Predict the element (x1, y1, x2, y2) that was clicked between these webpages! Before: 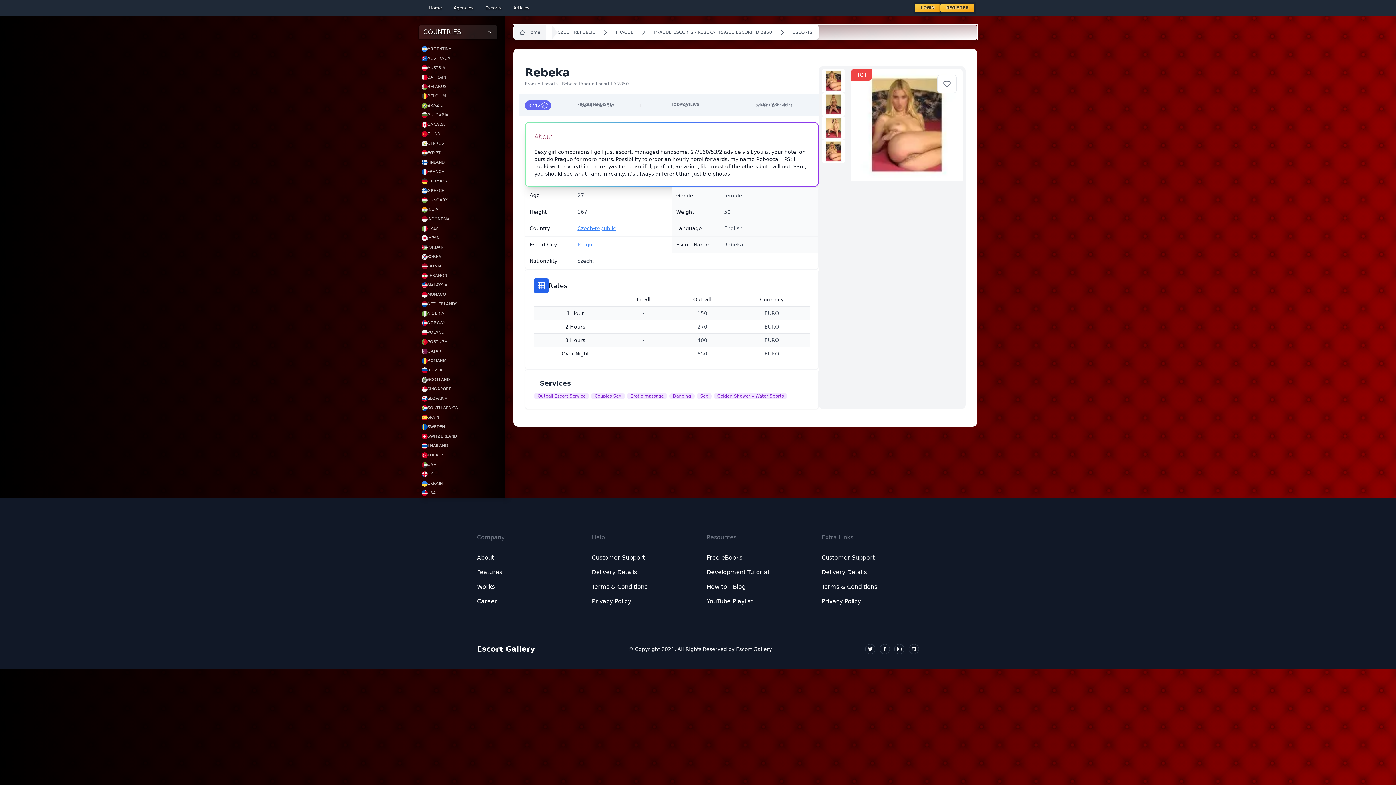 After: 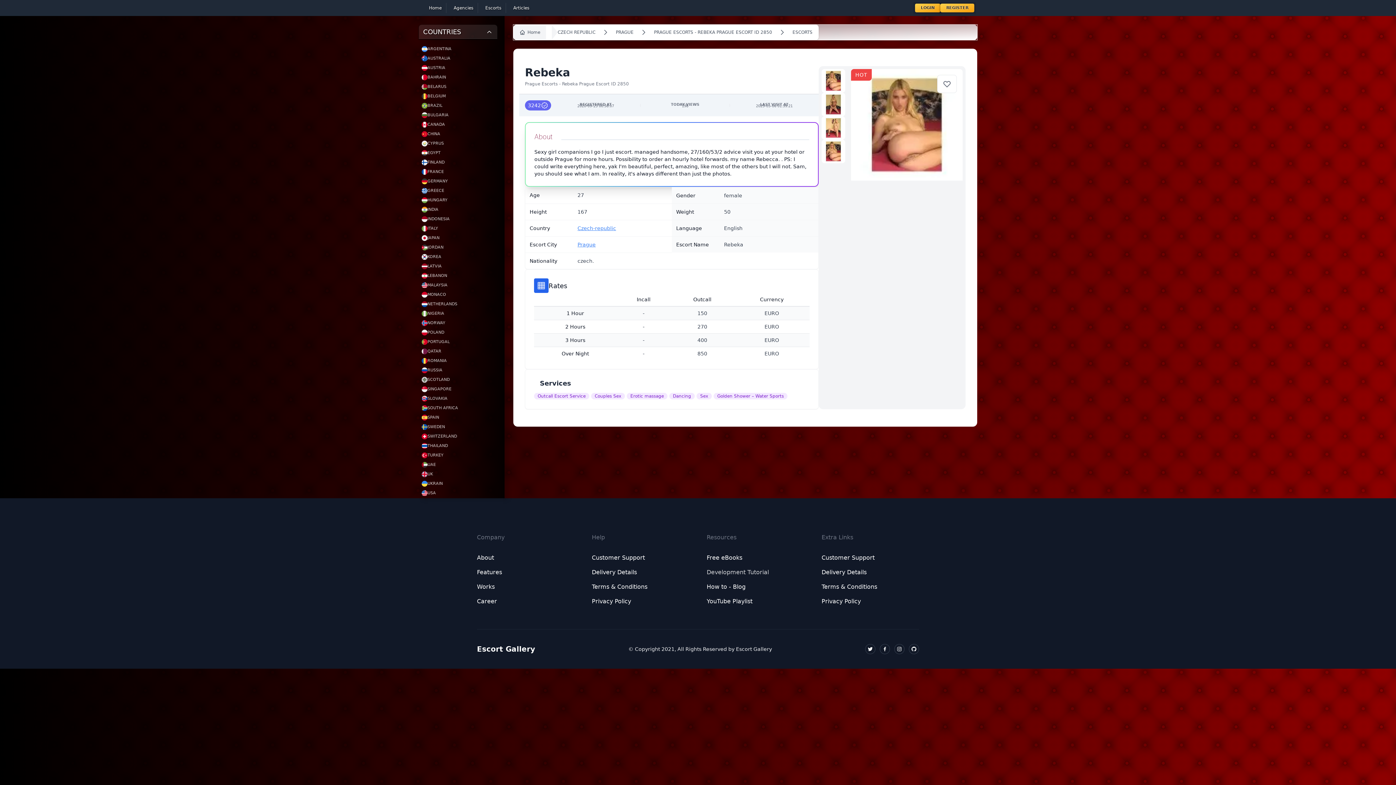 Action: label: Development Tutorial bbox: (706, 569, 769, 576)